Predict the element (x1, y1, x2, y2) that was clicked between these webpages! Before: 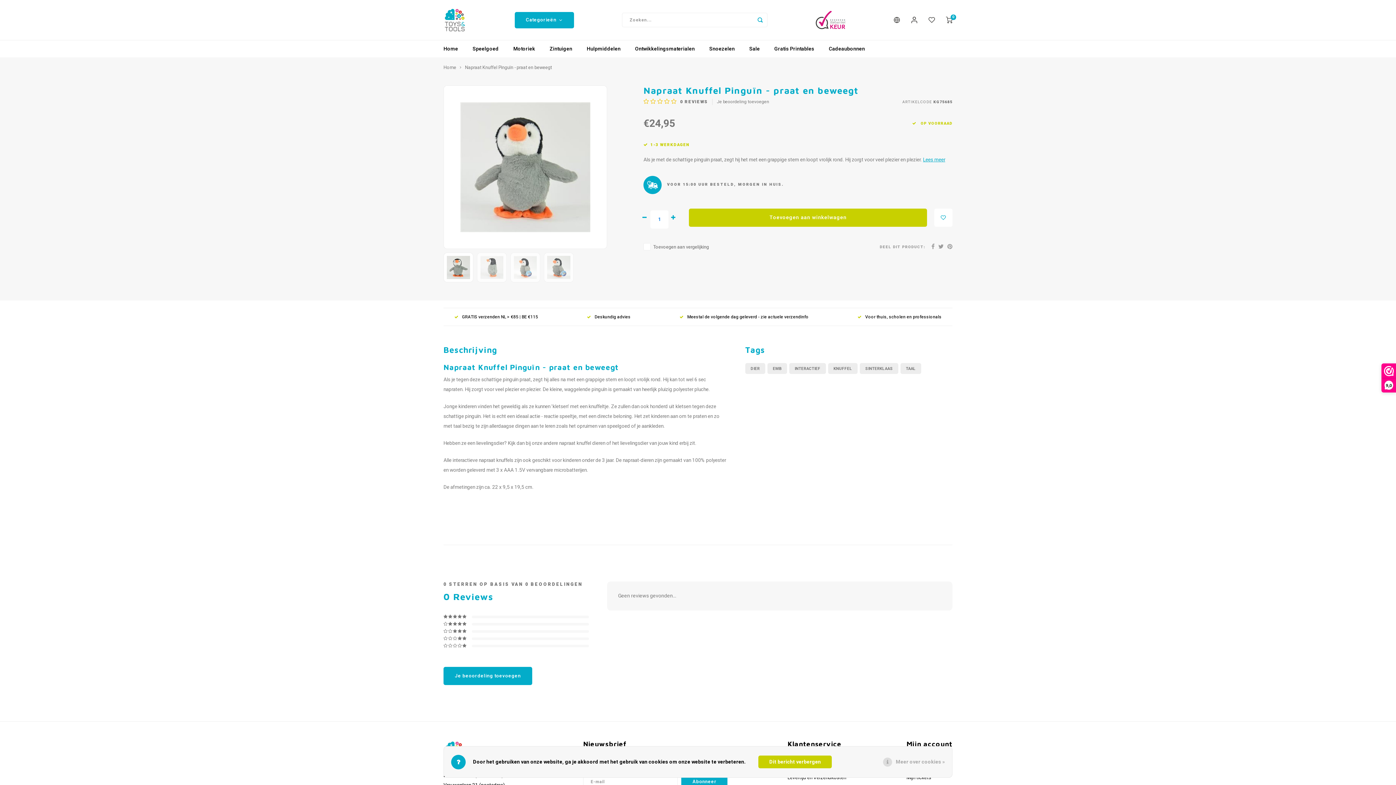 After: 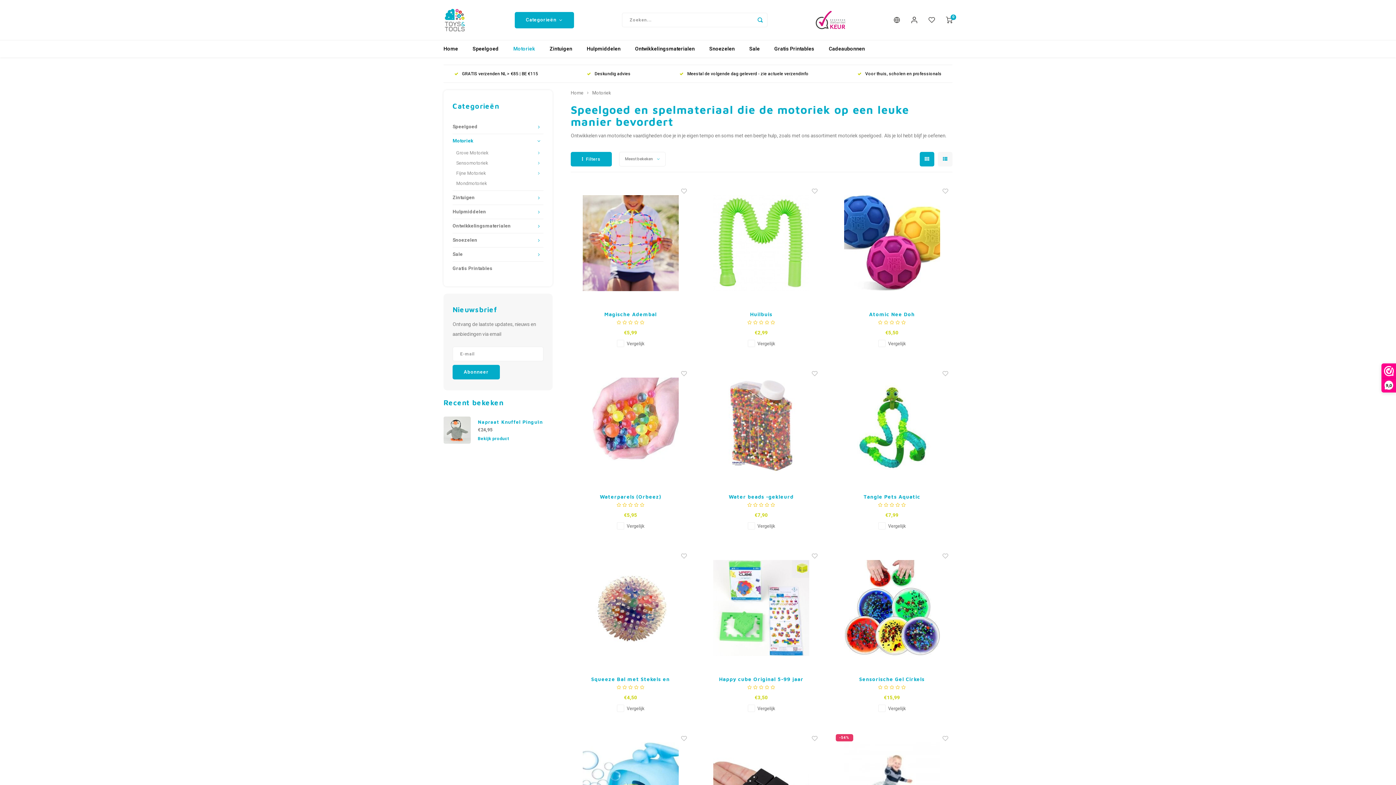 Action: label: Motoriek bbox: (506, 40, 542, 57)